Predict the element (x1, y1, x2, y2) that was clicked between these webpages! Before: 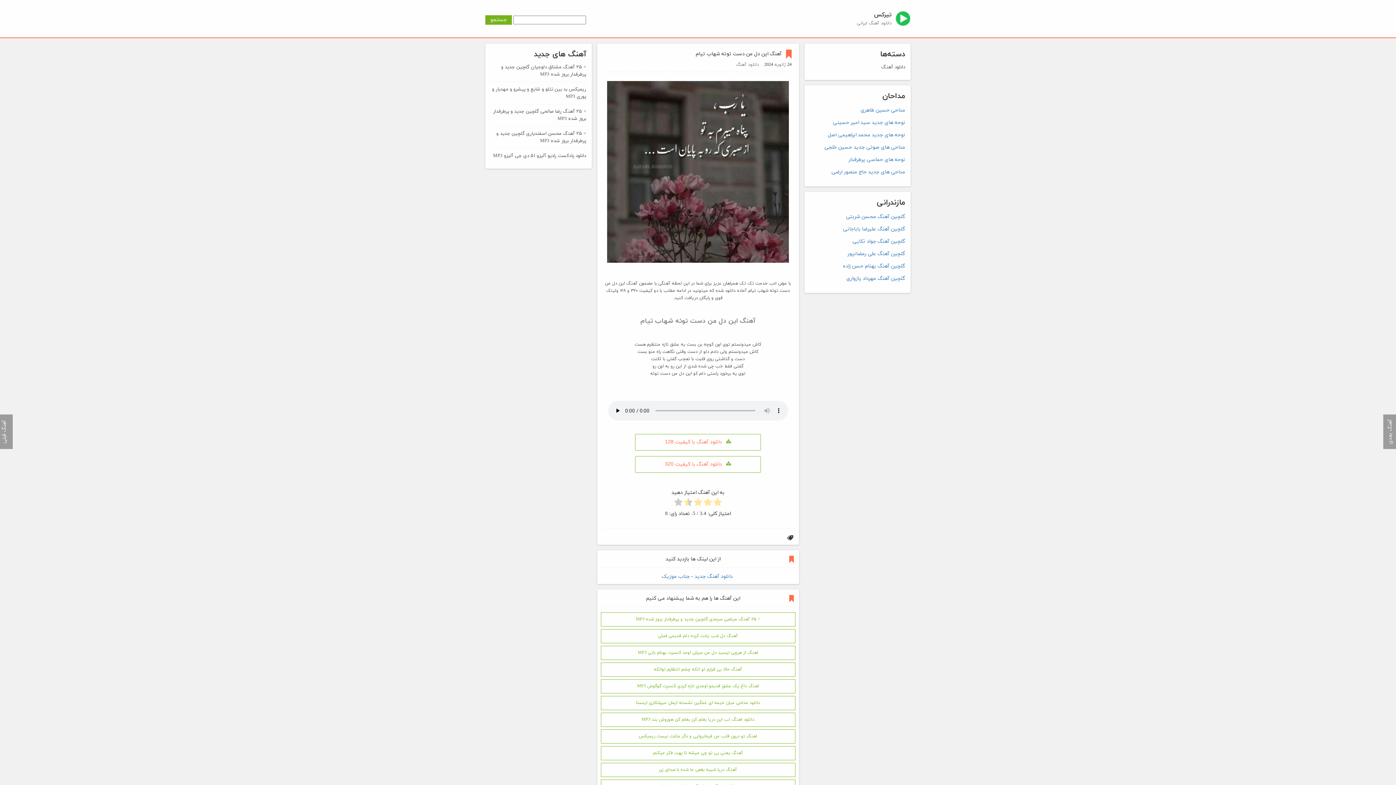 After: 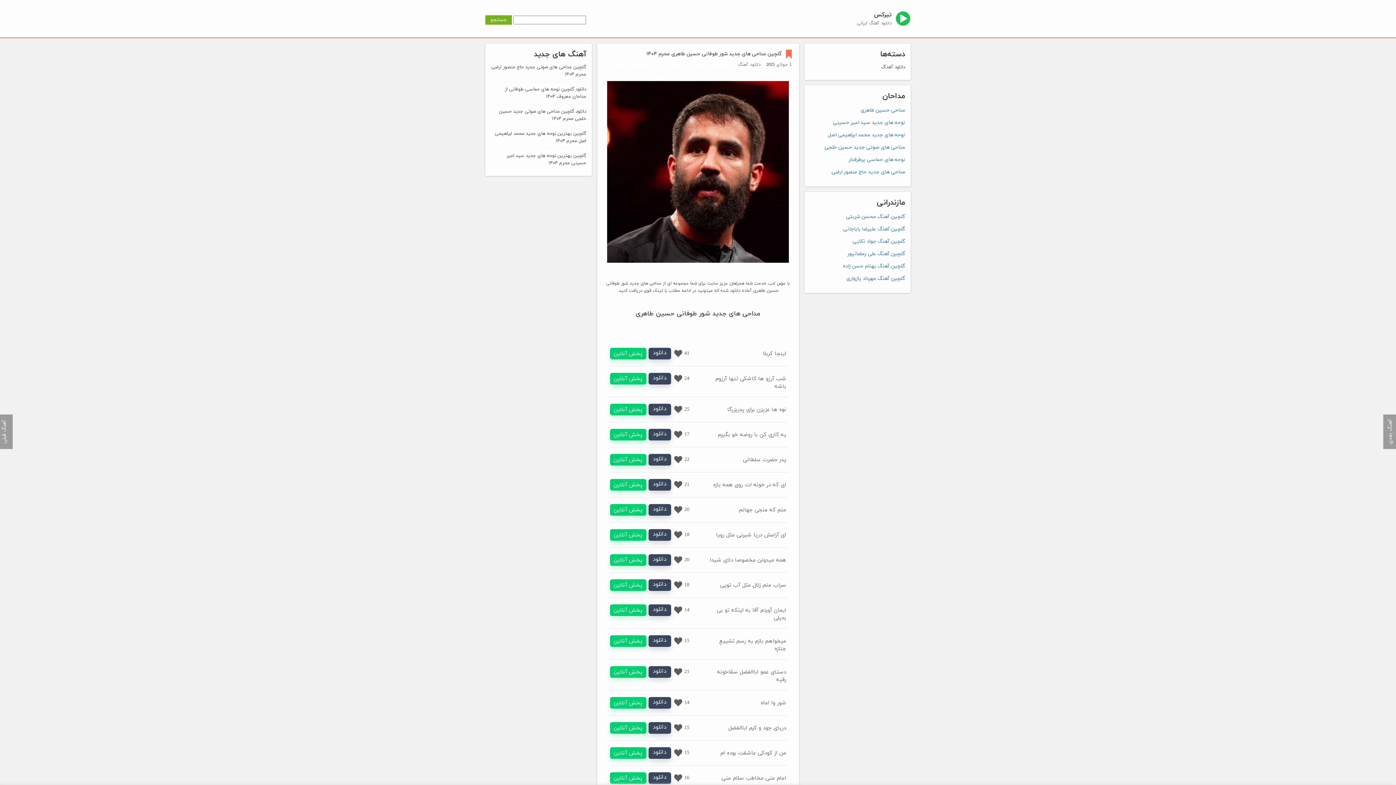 Action: label: مداحی حسین طاهری bbox: (860, 106, 905, 113)